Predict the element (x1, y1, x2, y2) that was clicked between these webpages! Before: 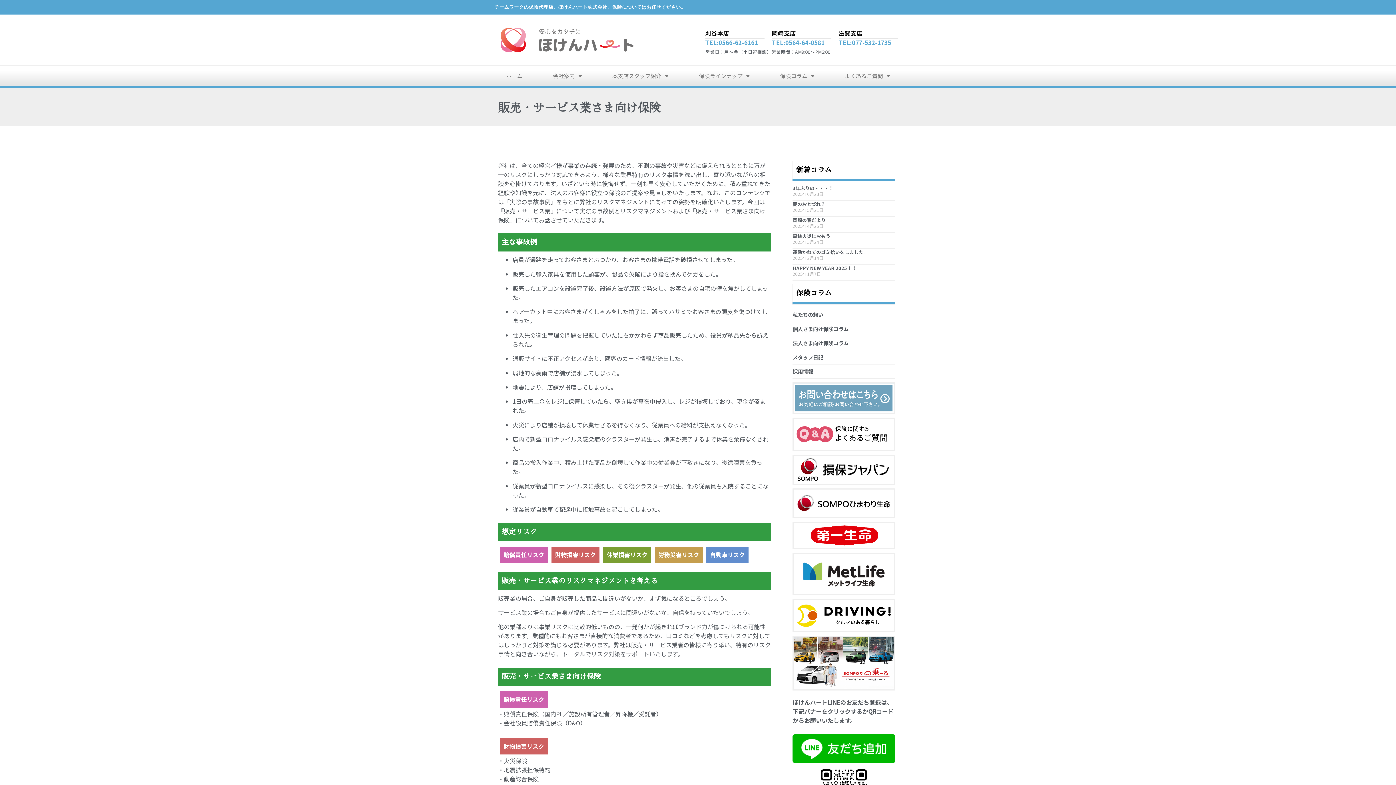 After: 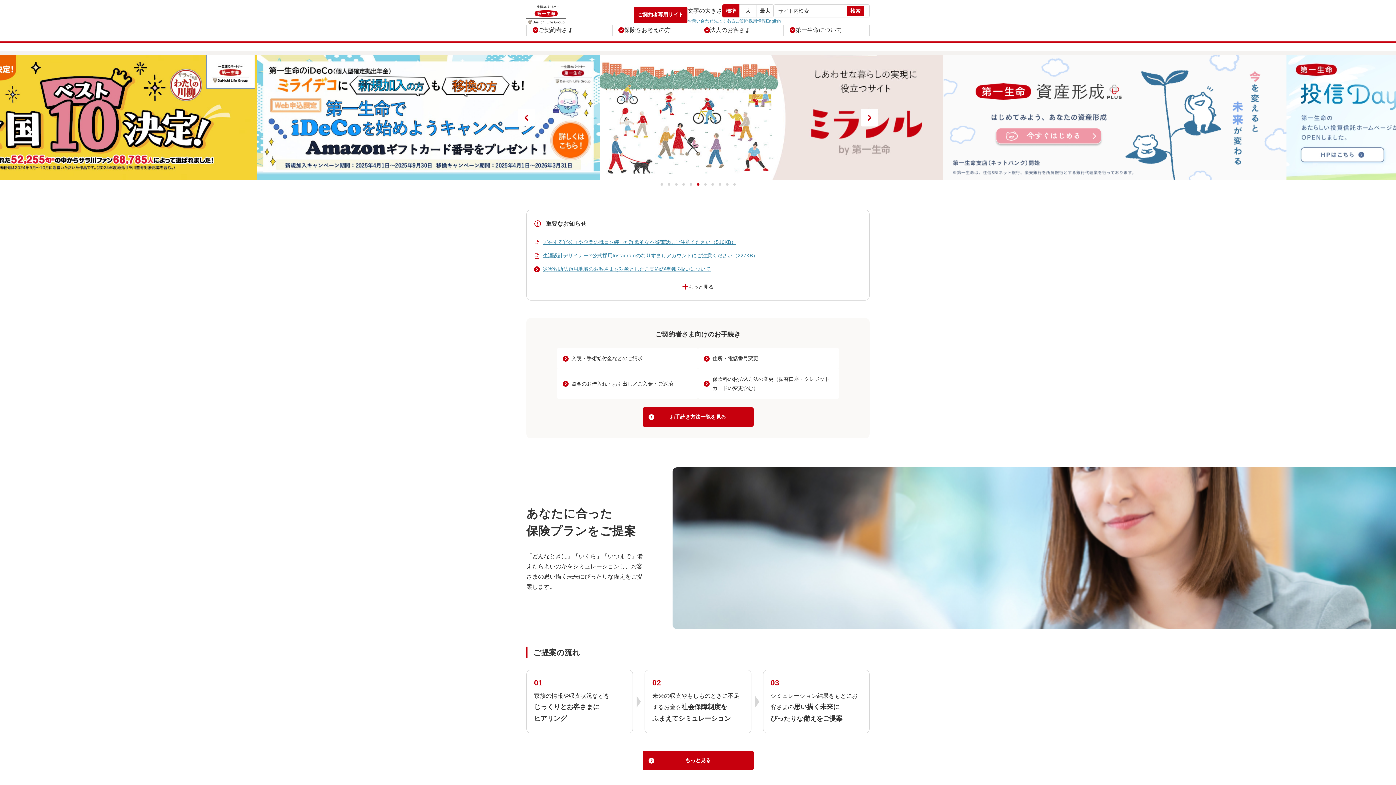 Action: bbox: (792, 522, 895, 549)